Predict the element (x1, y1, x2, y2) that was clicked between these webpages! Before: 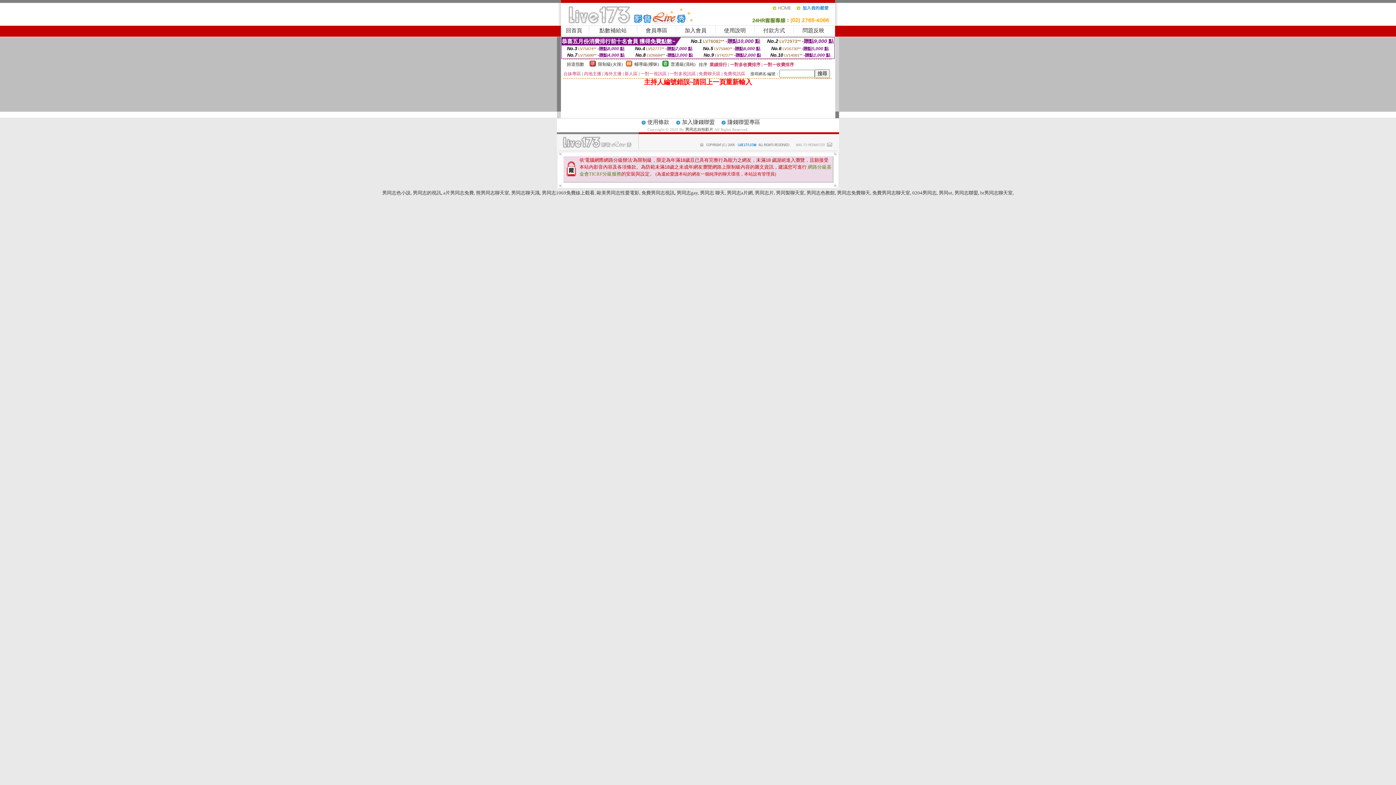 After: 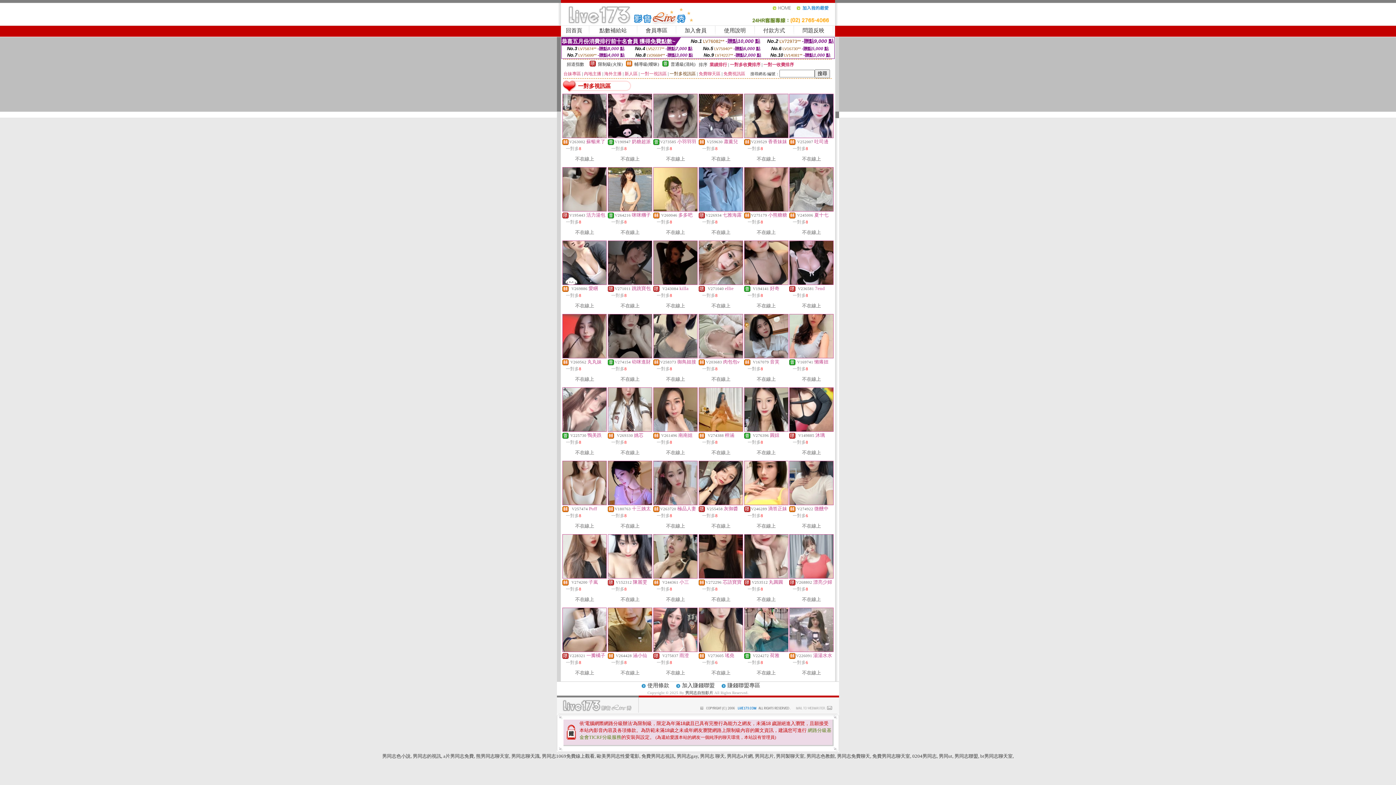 Action: bbox: (669, 71, 696, 76) label: 一對多視訊區